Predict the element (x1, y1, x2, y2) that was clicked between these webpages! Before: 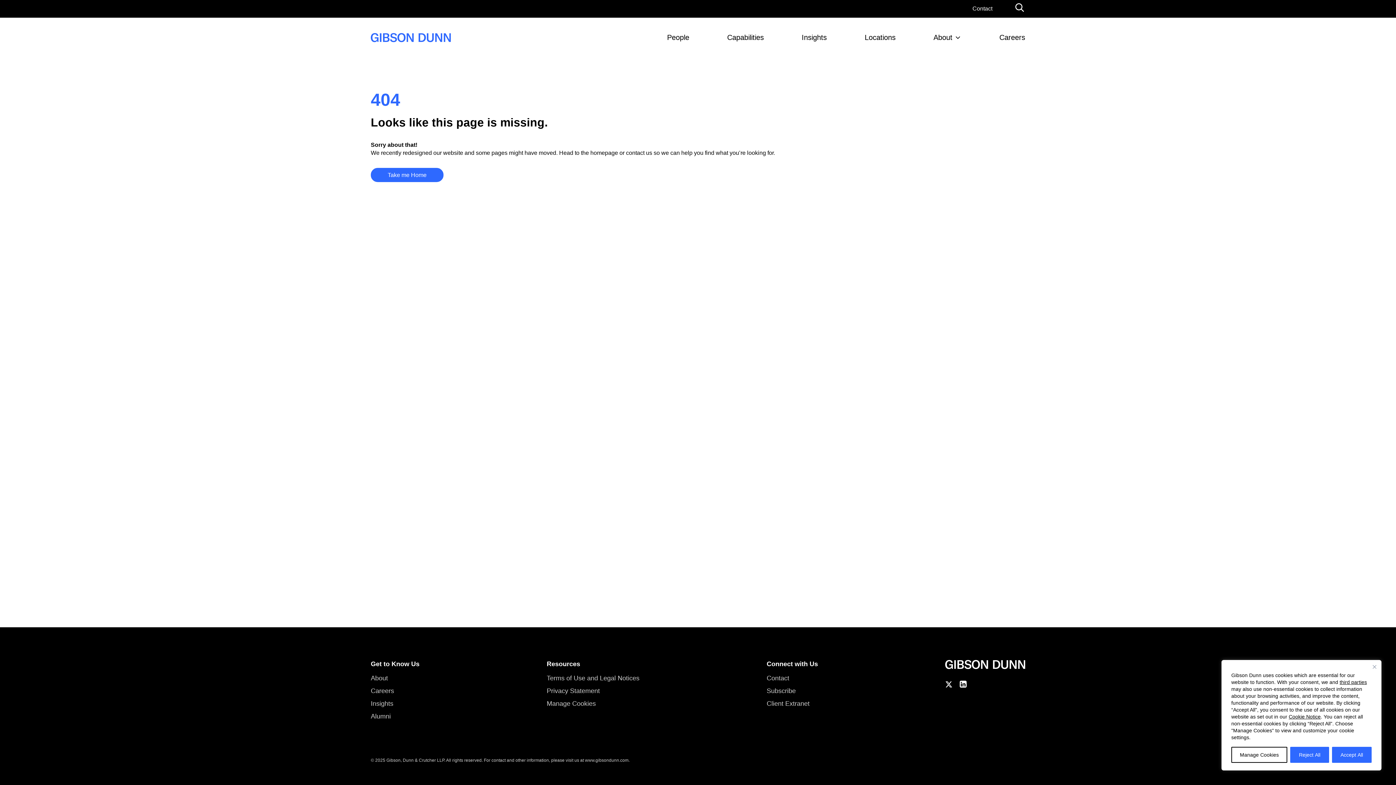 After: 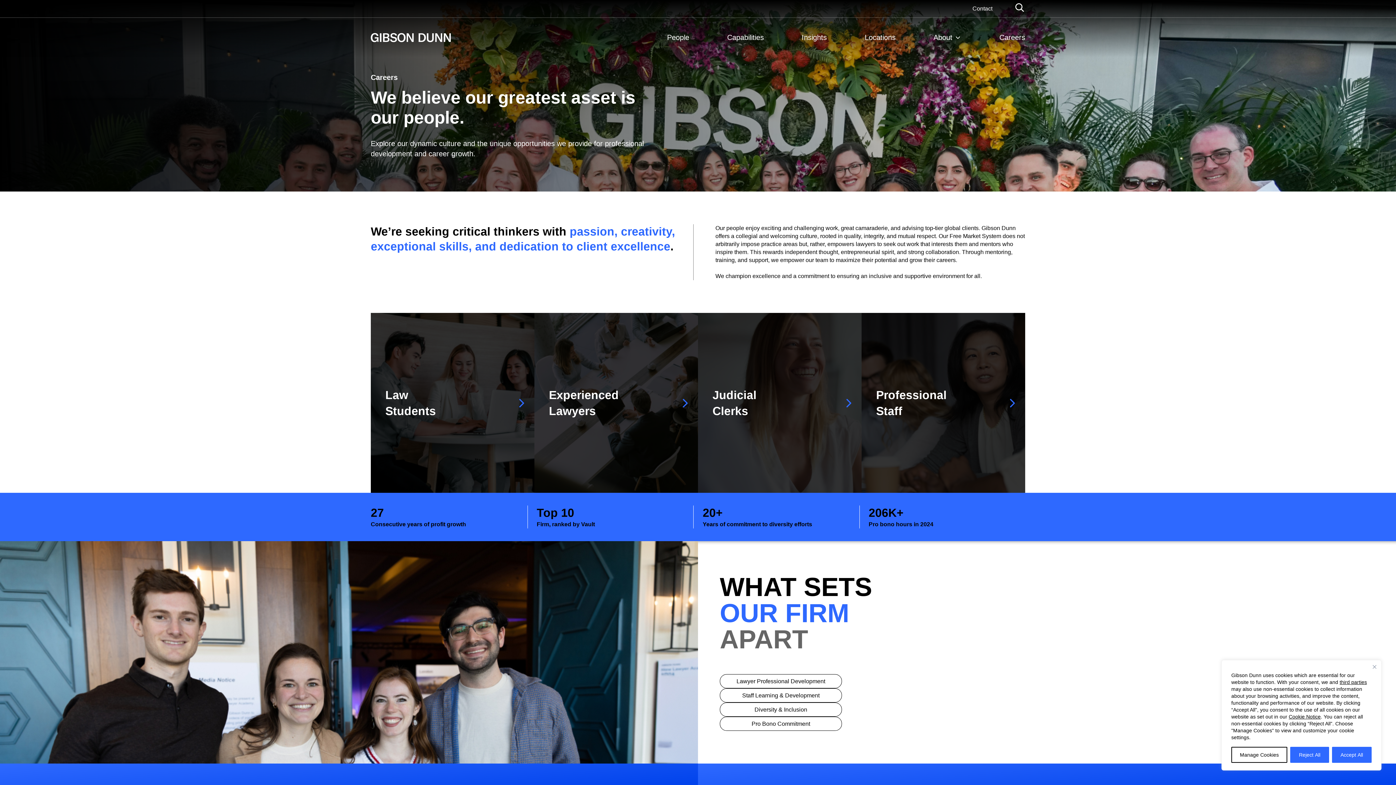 Action: bbox: (370, 687, 394, 694) label: Careers